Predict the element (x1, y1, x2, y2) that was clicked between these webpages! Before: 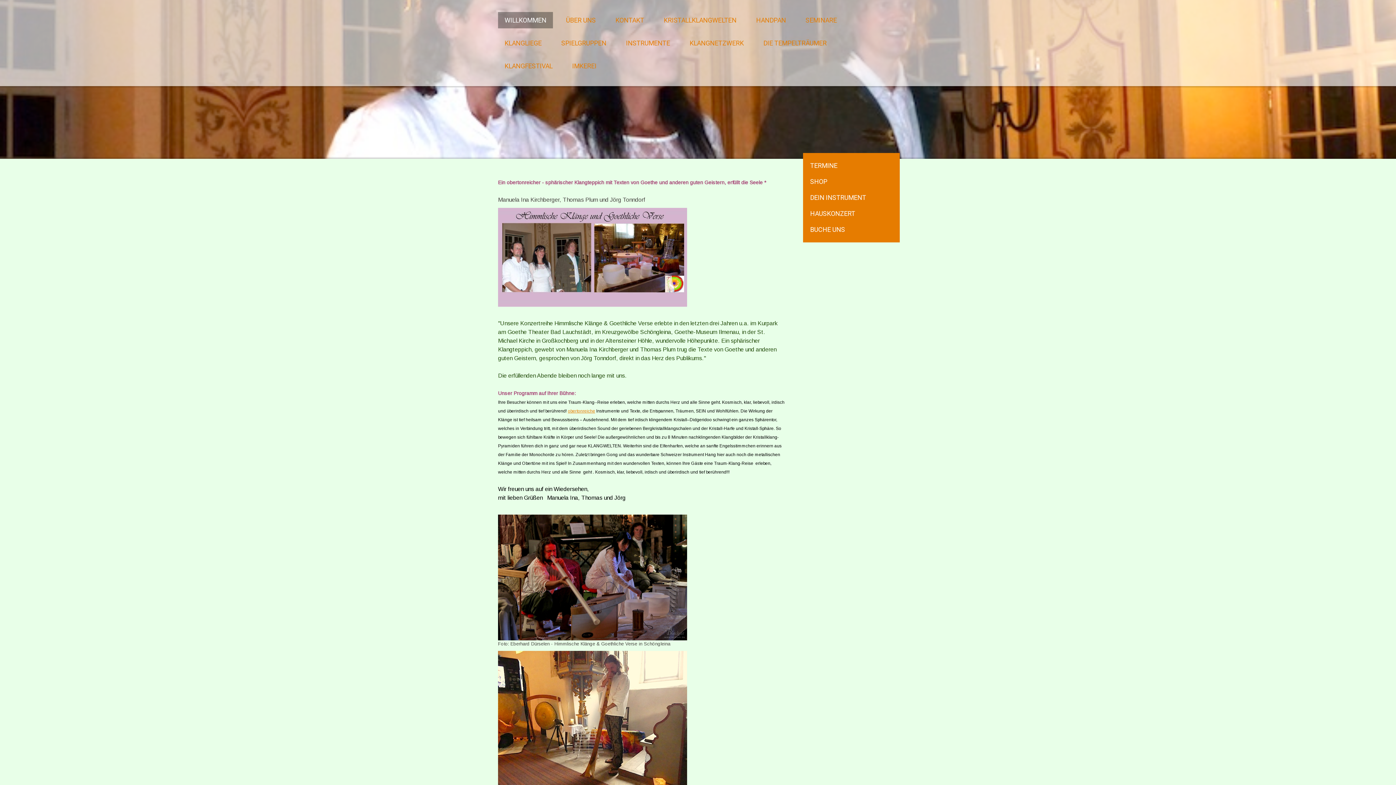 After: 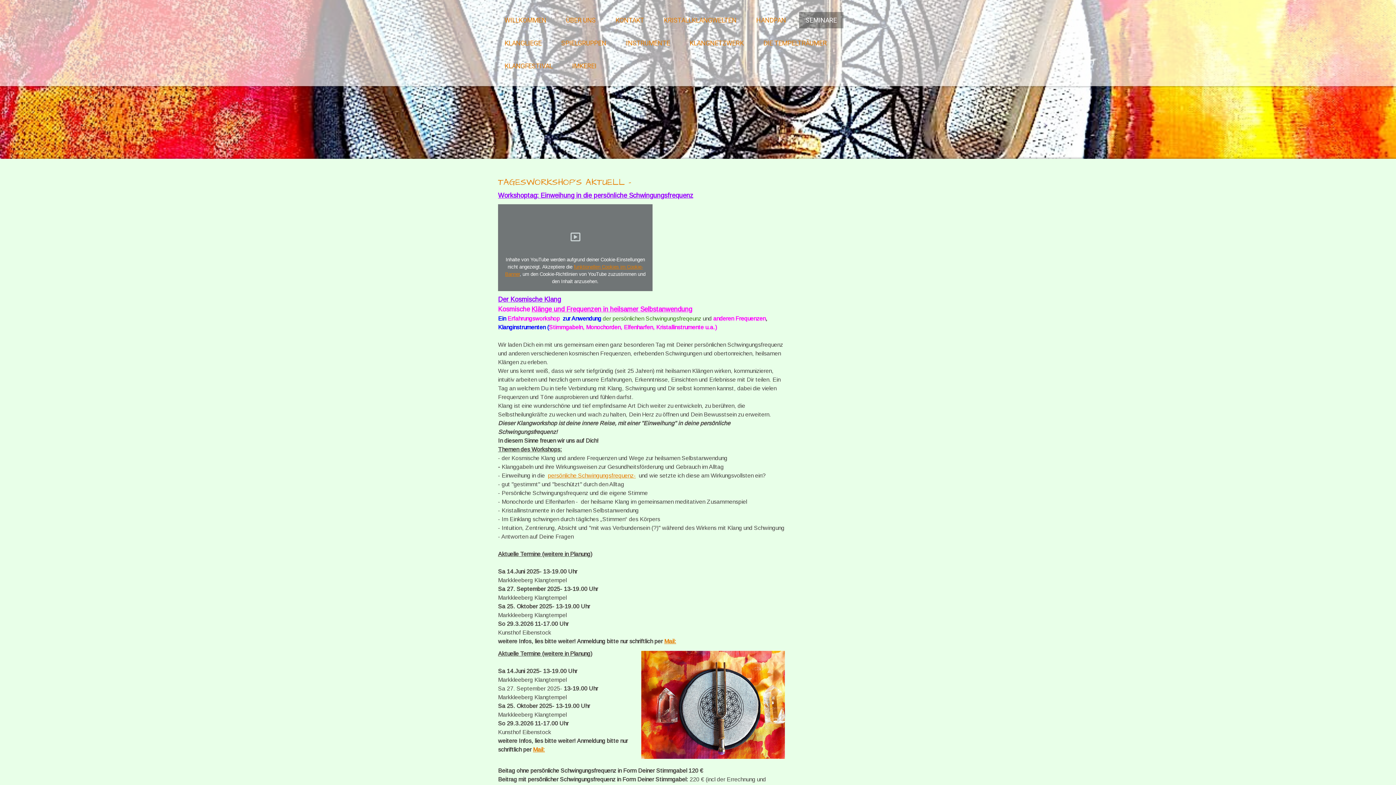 Action: label: SEMINARE bbox: (799, 12, 843, 28)